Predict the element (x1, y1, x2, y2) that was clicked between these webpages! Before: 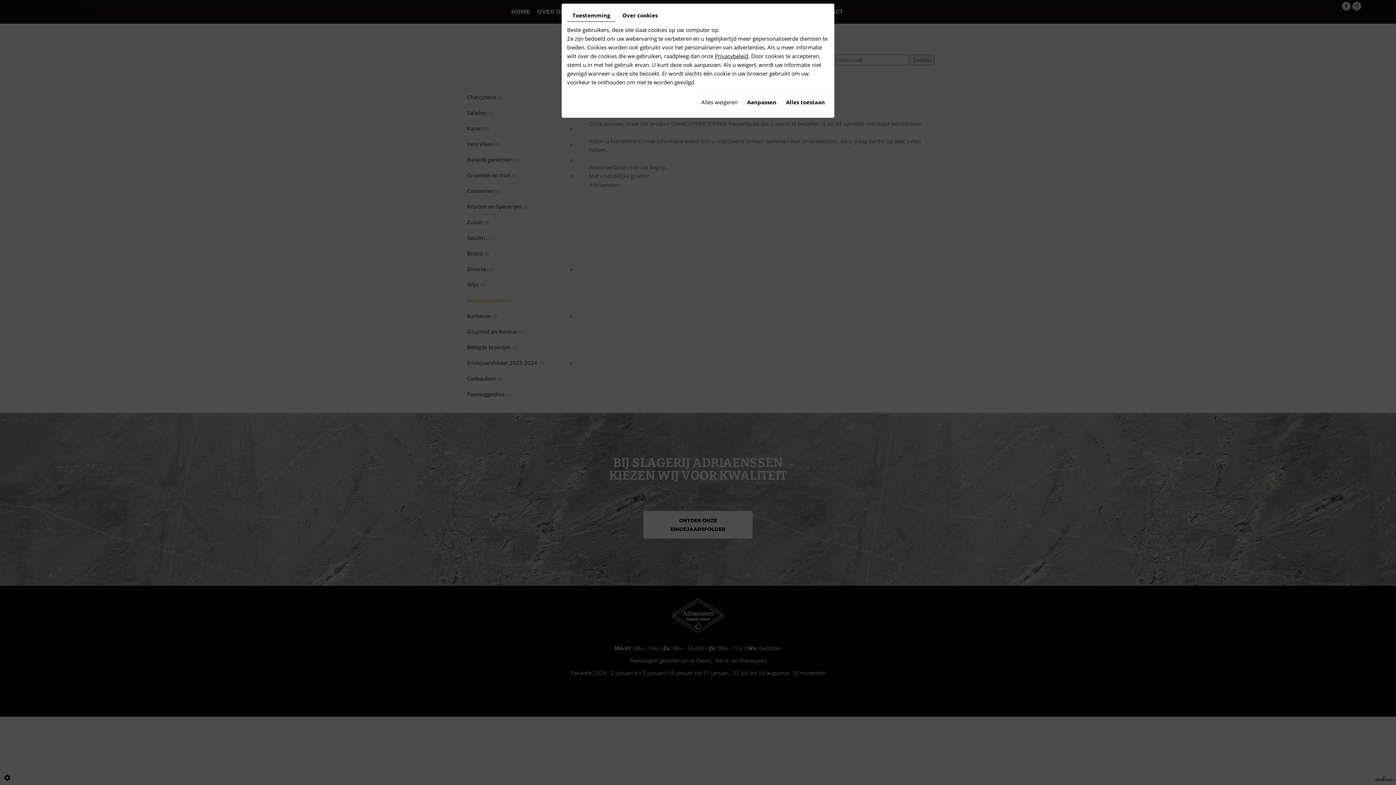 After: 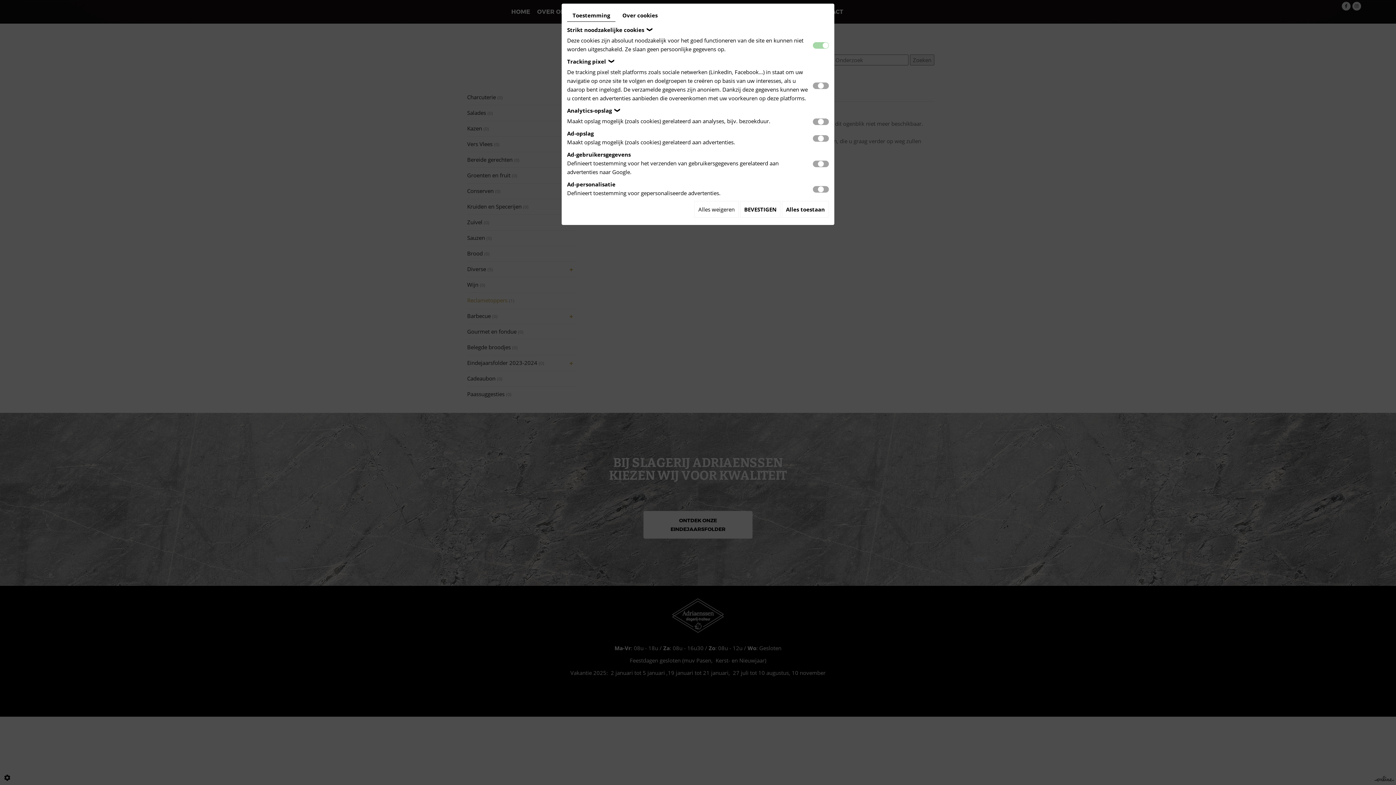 Action: bbox: (743, 93, 780, 110) label: Aanpassen